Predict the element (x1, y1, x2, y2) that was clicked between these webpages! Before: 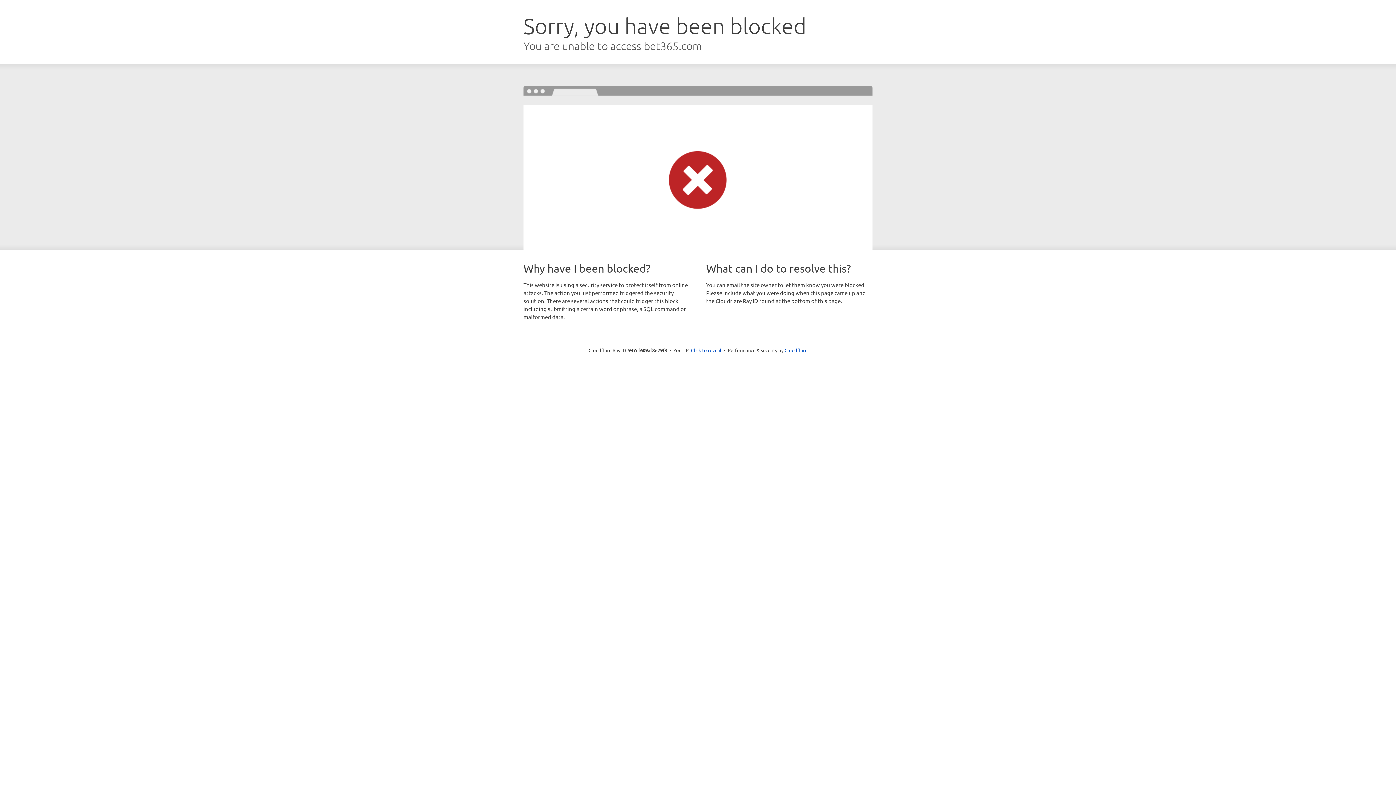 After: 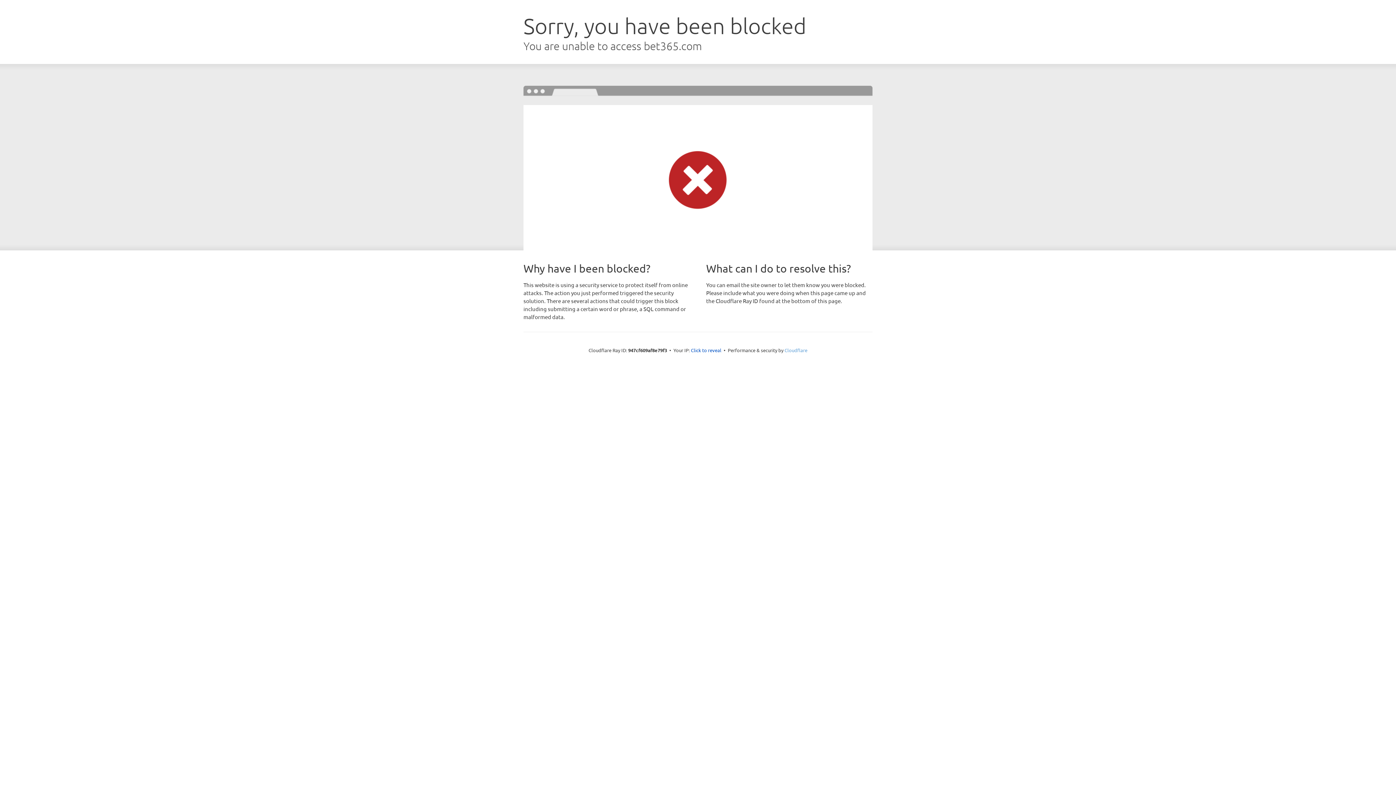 Action: label: Cloudflare bbox: (784, 347, 807, 353)